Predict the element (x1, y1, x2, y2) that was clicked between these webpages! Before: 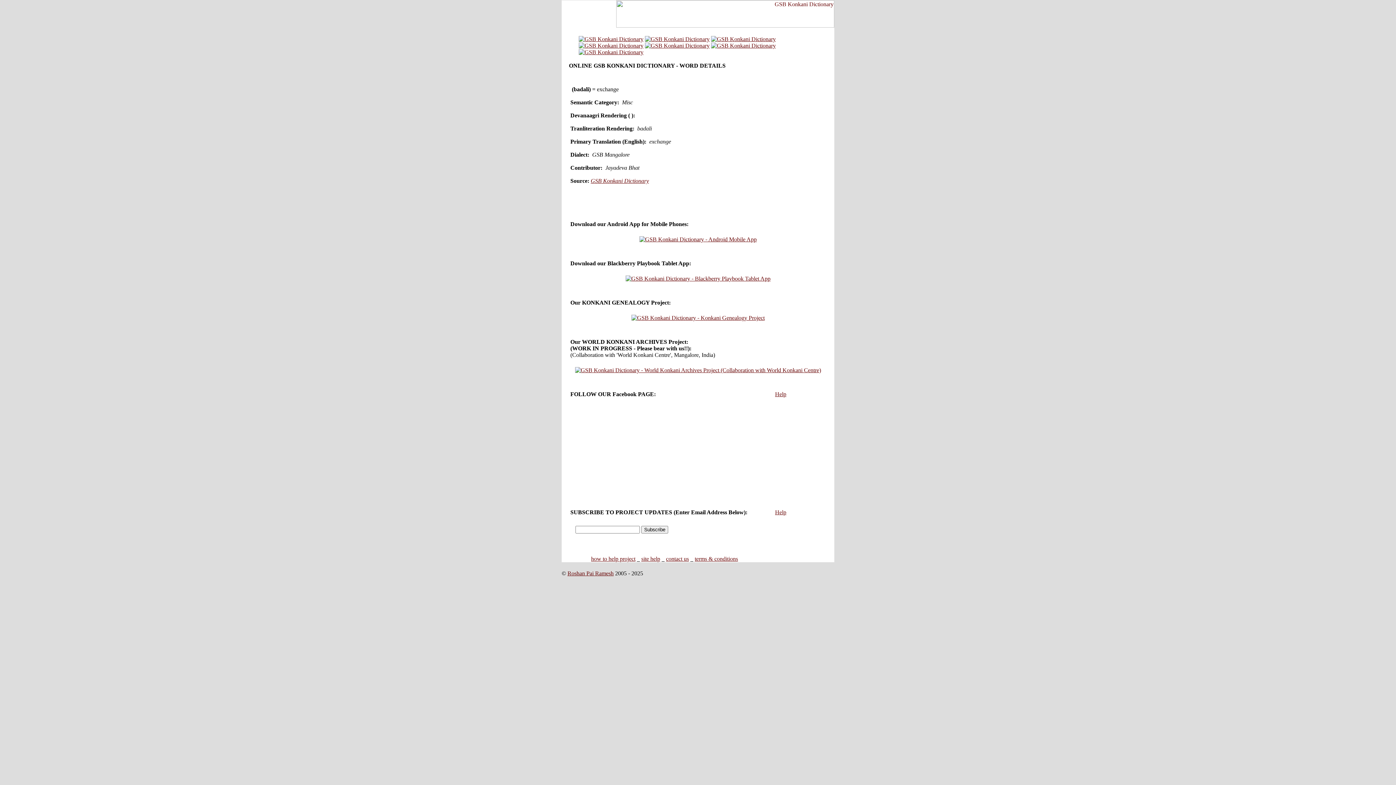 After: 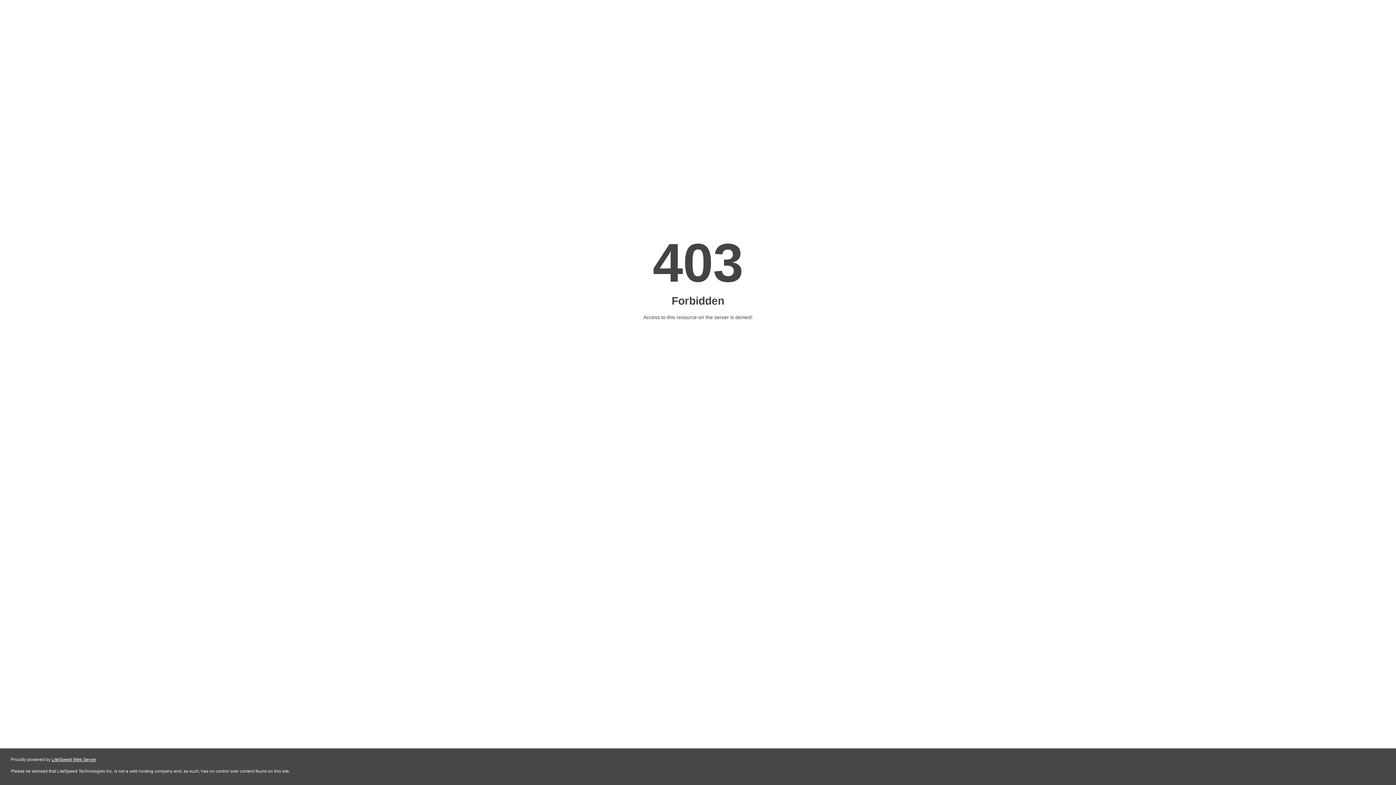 Action: bbox: (694, 556, 738, 562) label: terms & conditions